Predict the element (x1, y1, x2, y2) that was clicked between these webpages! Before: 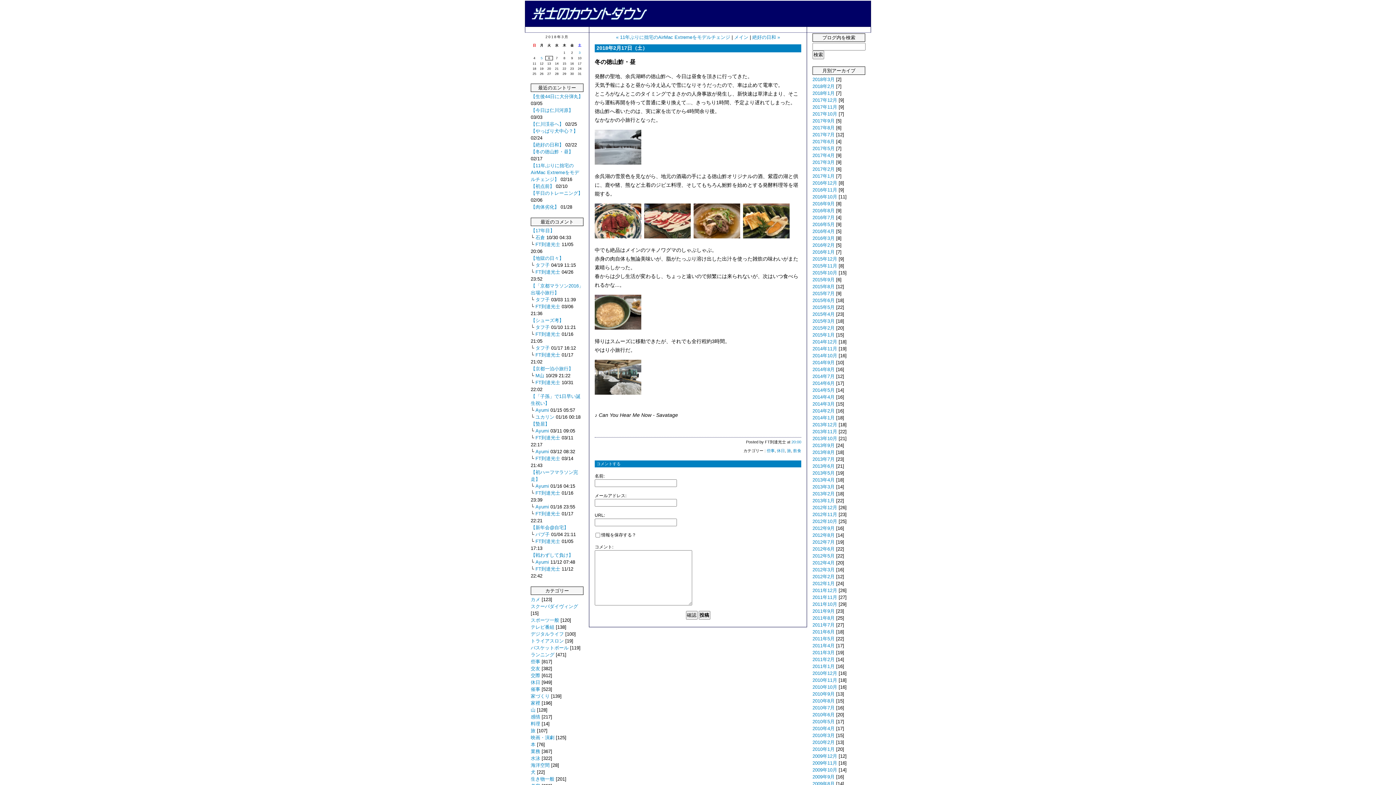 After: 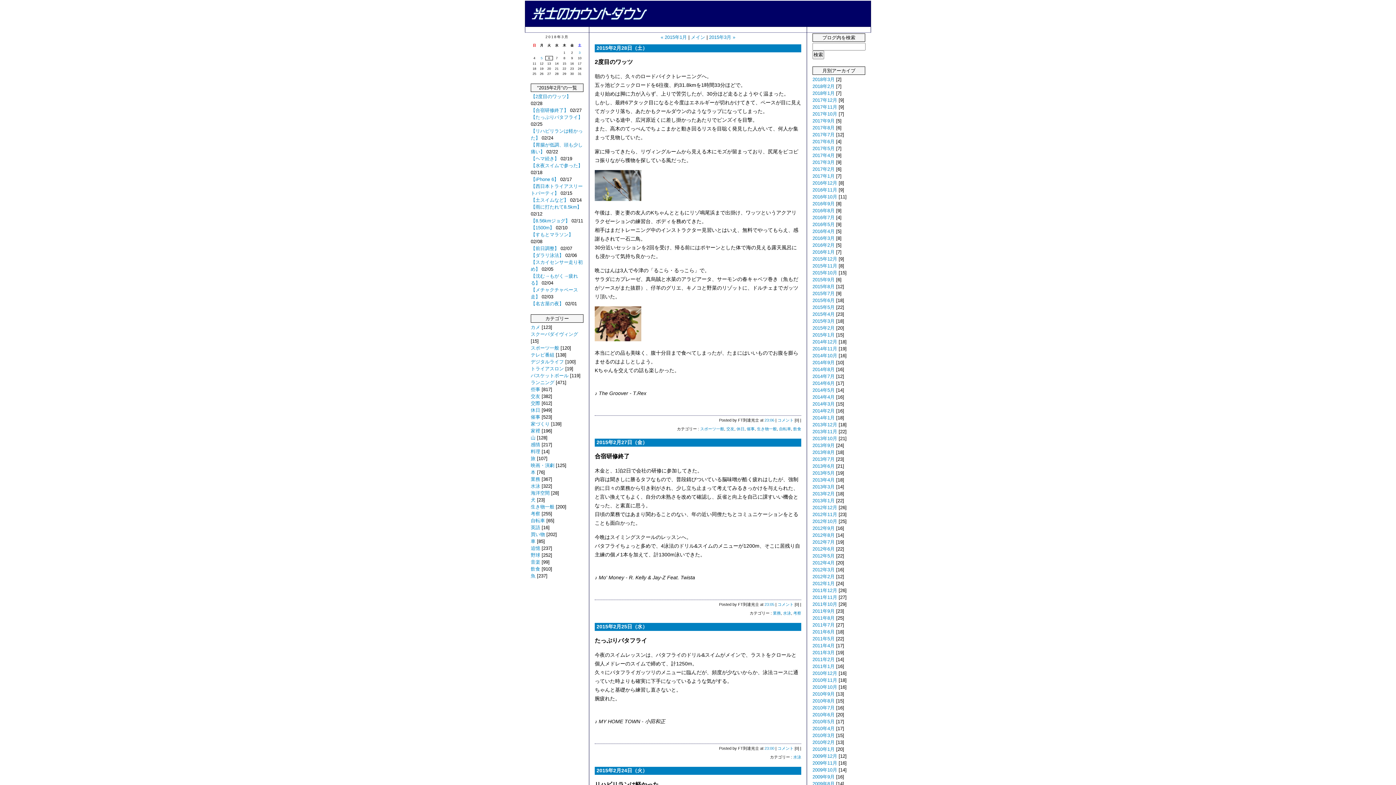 Action: label: 2015年2月 bbox: (812, 325, 834, 330)